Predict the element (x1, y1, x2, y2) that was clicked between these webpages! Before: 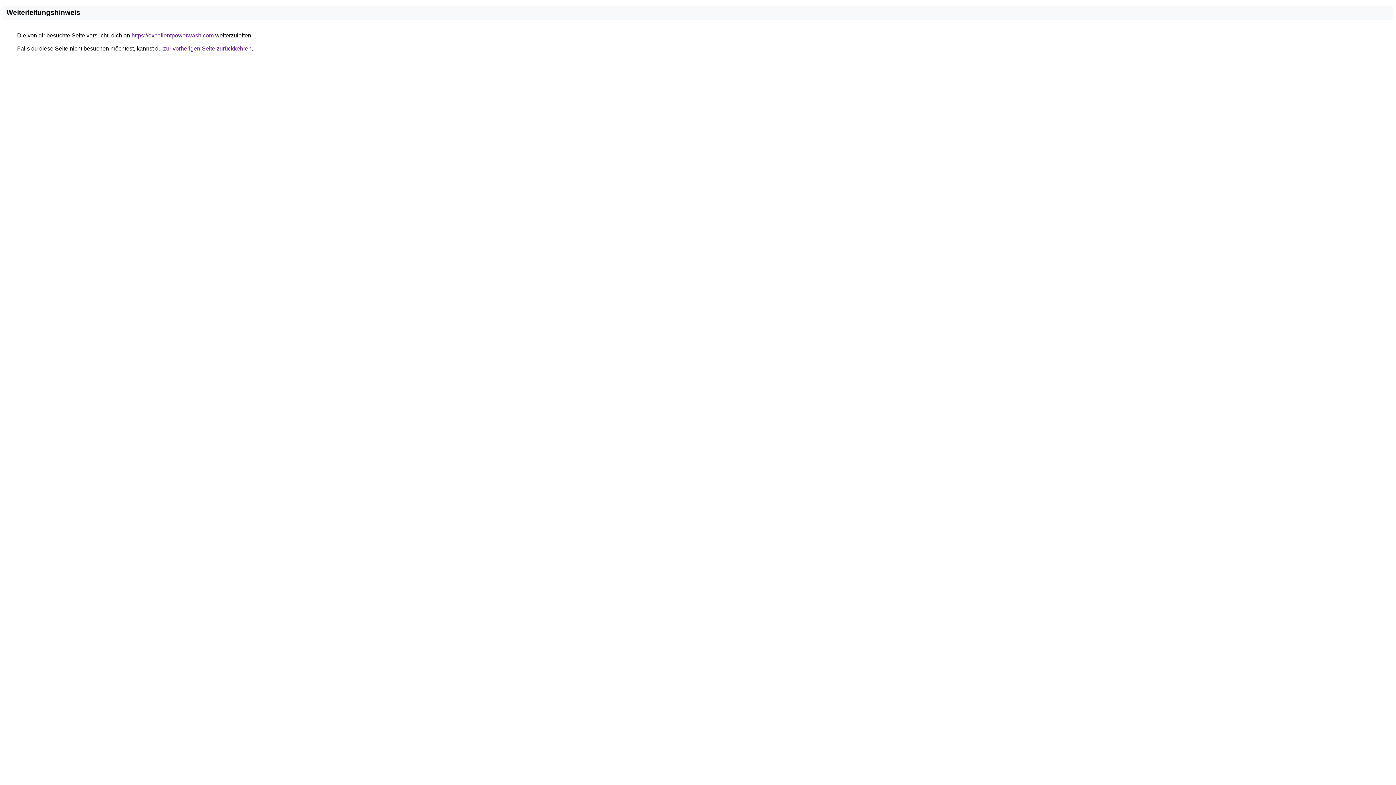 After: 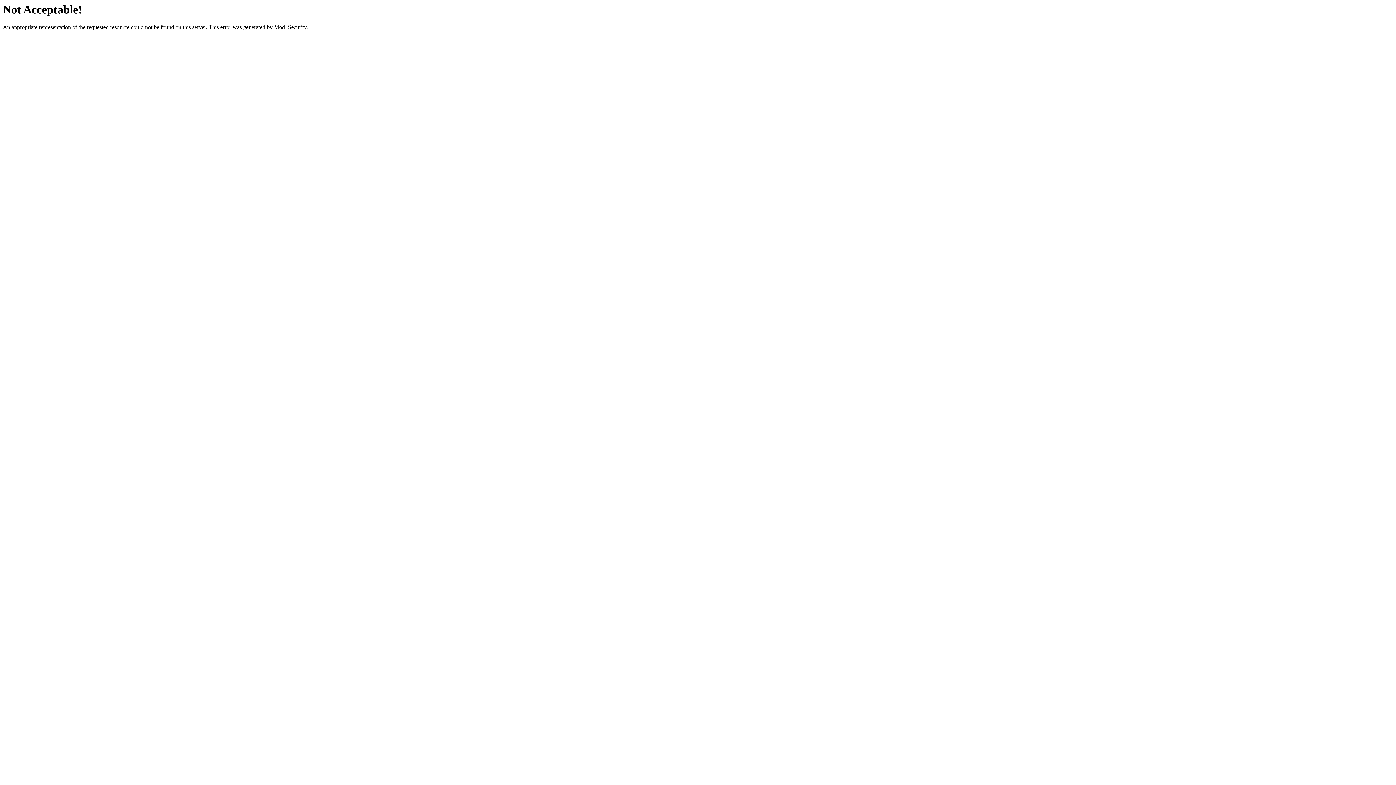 Action: label: https://excellentpowerwash.com bbox: (131, 32, 213, 38)